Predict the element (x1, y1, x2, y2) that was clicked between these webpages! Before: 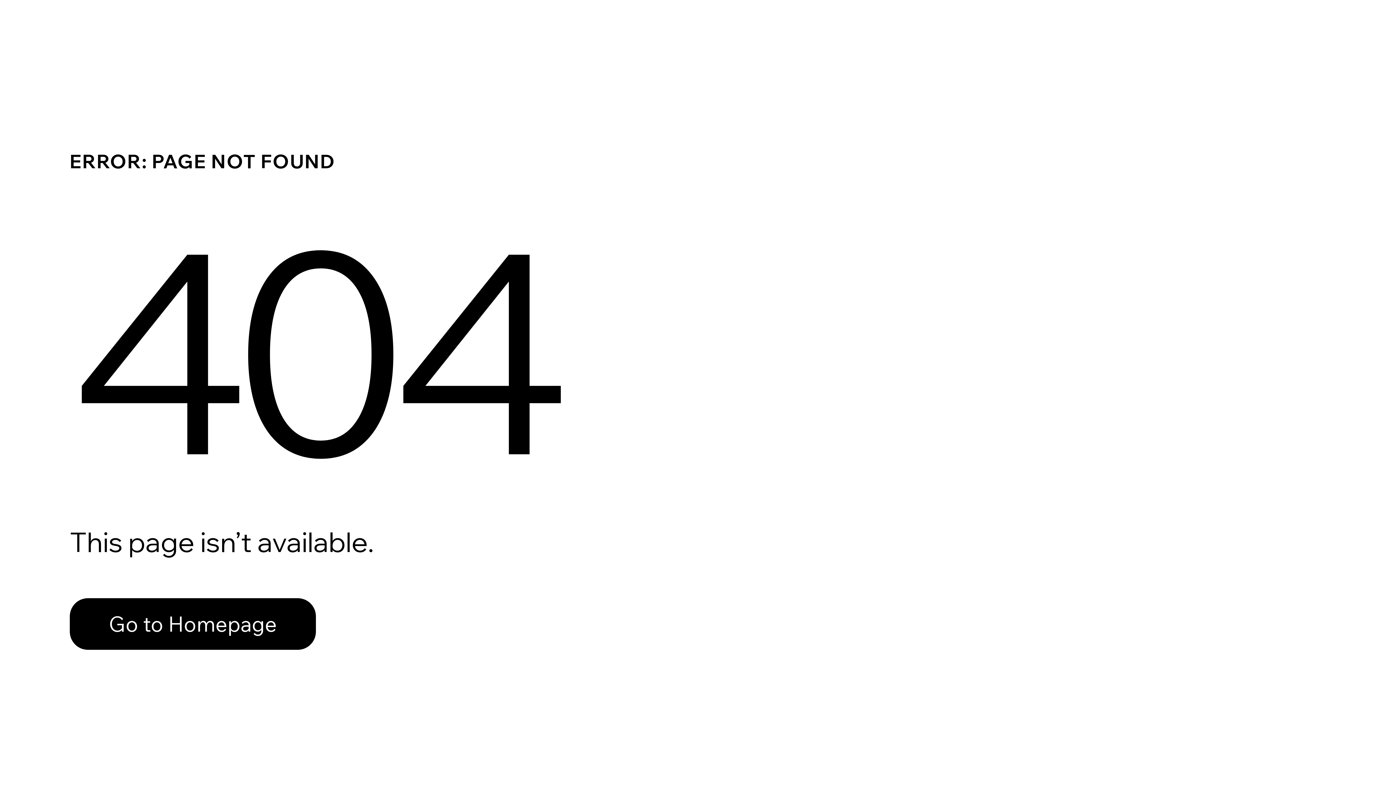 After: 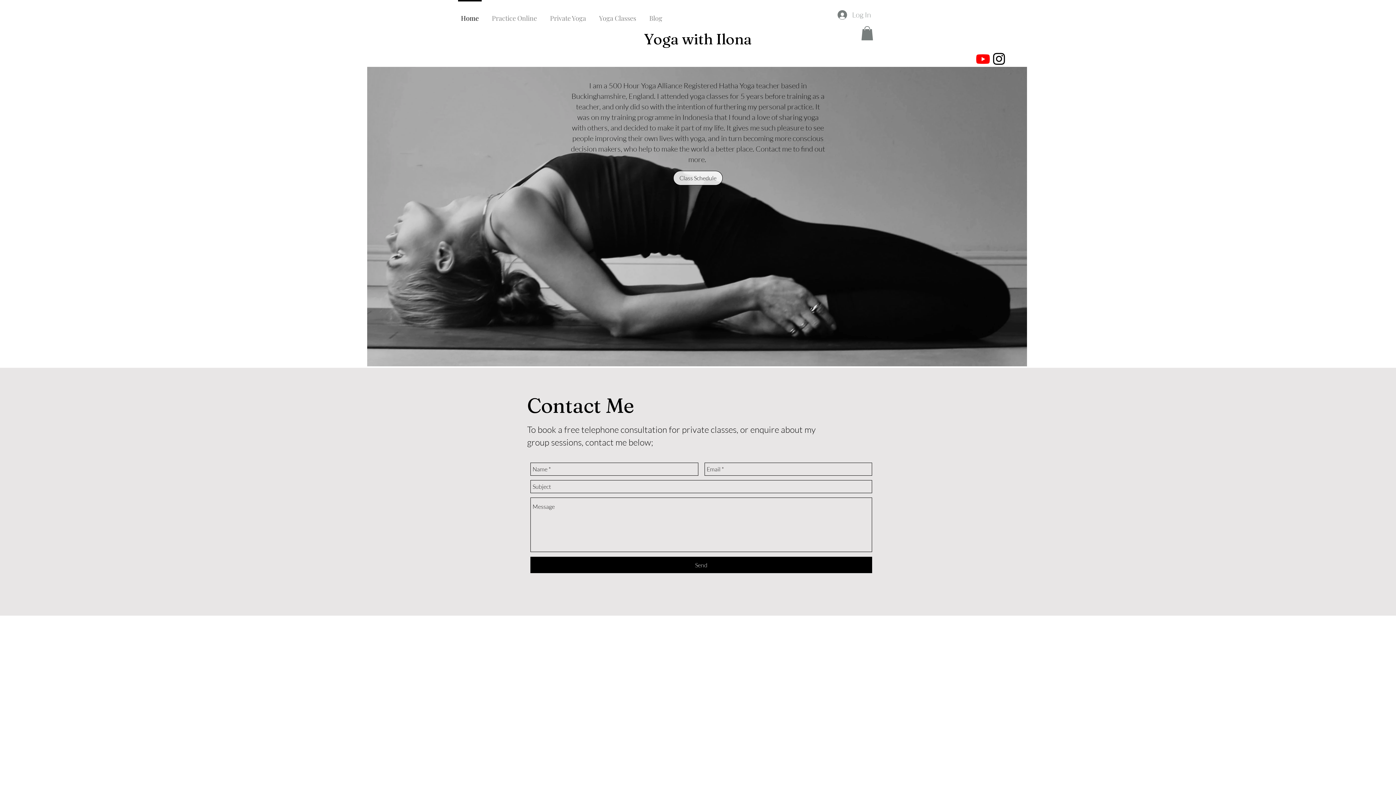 Action: bbox: (69, 598, 316, 650) label: Go to Homepage